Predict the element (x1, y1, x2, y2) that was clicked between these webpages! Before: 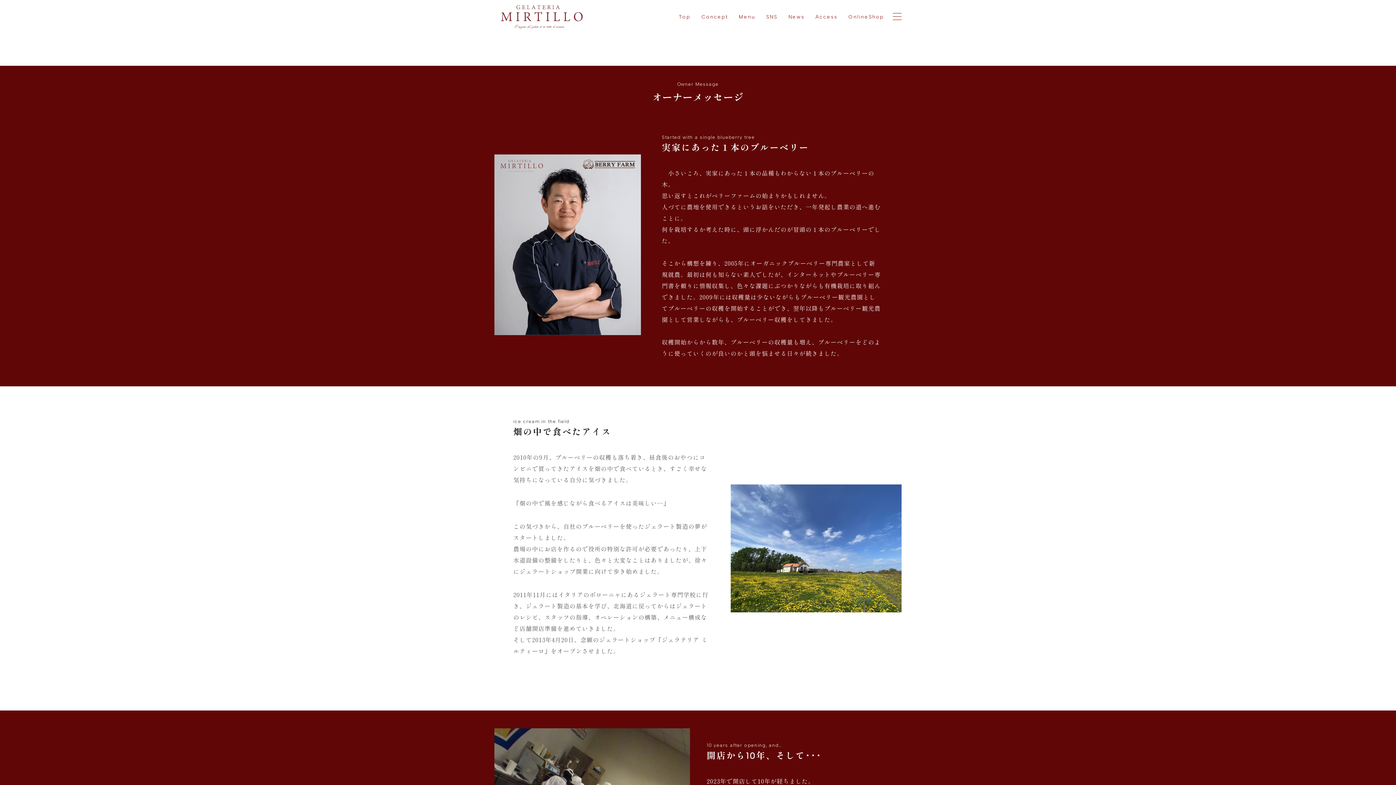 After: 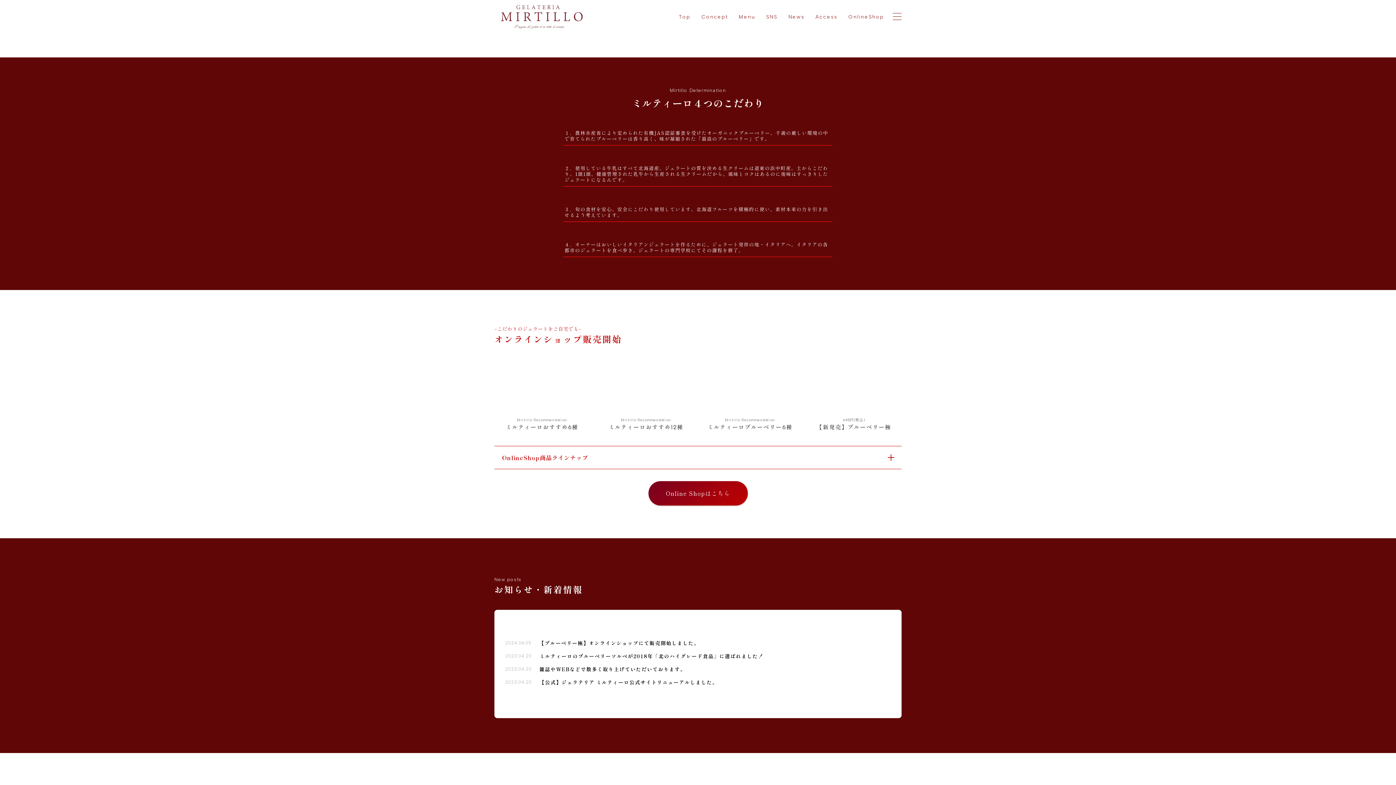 Action: label: SNS bbox: (763, 12, 781, 21)